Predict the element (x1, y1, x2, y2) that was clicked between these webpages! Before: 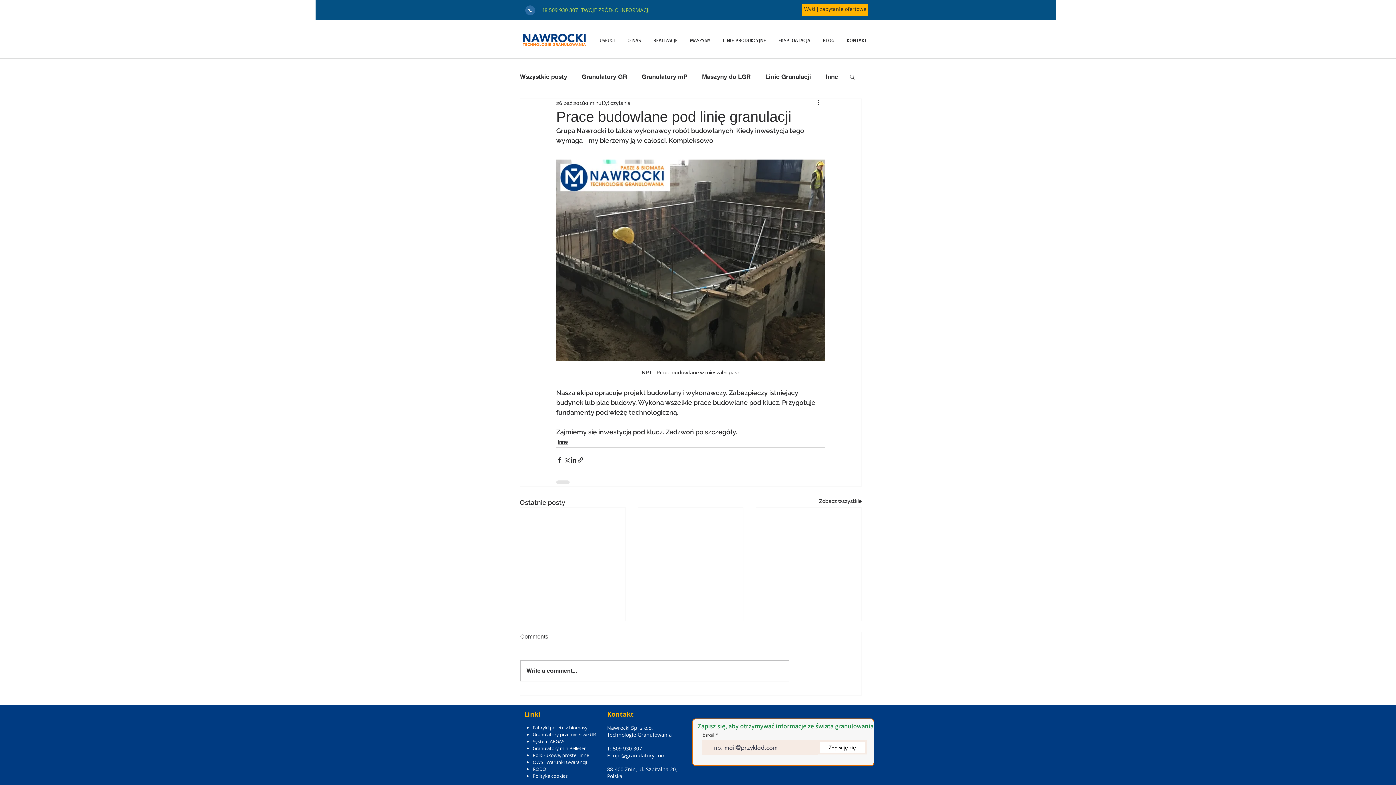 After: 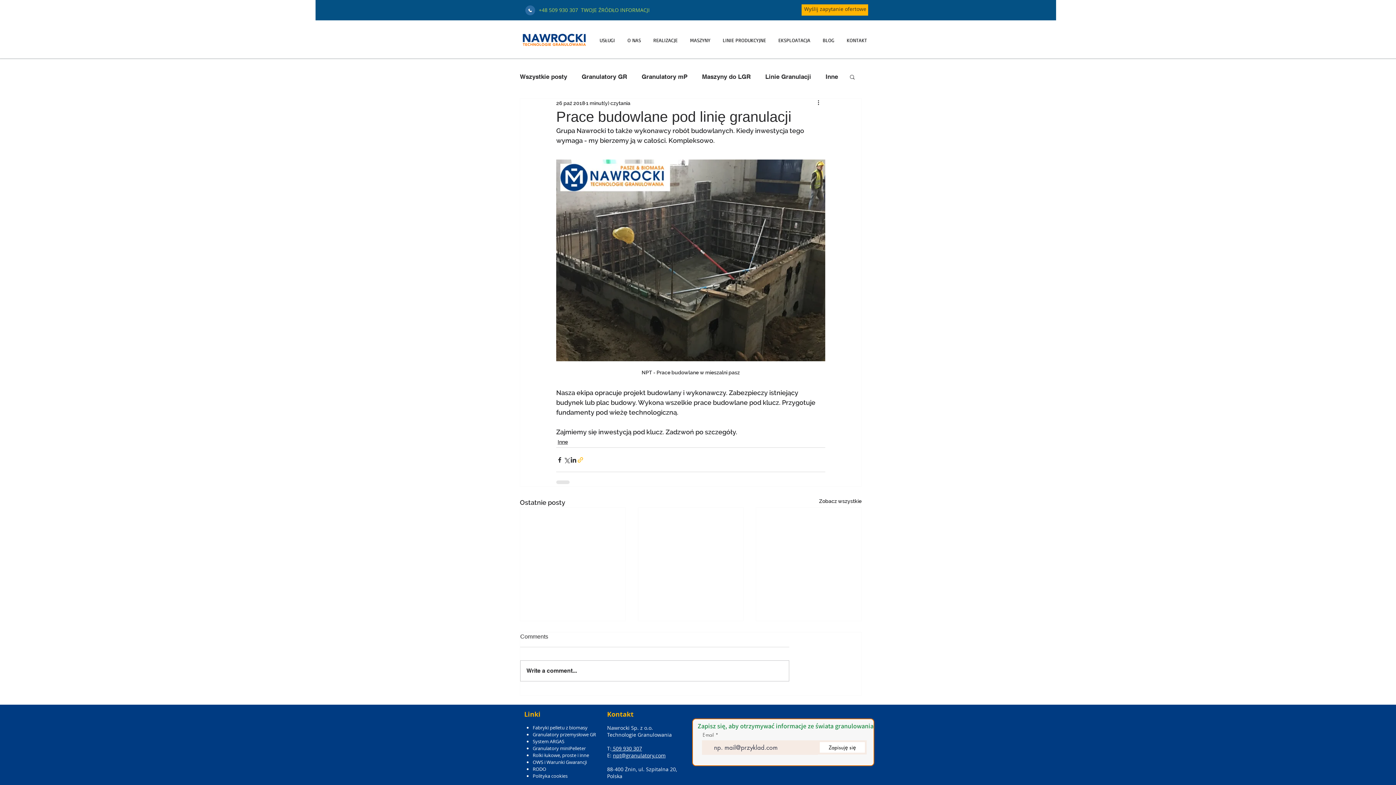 Action: label: Udostępnij za pomocą linku bbox: (577, 456, 584, 463)